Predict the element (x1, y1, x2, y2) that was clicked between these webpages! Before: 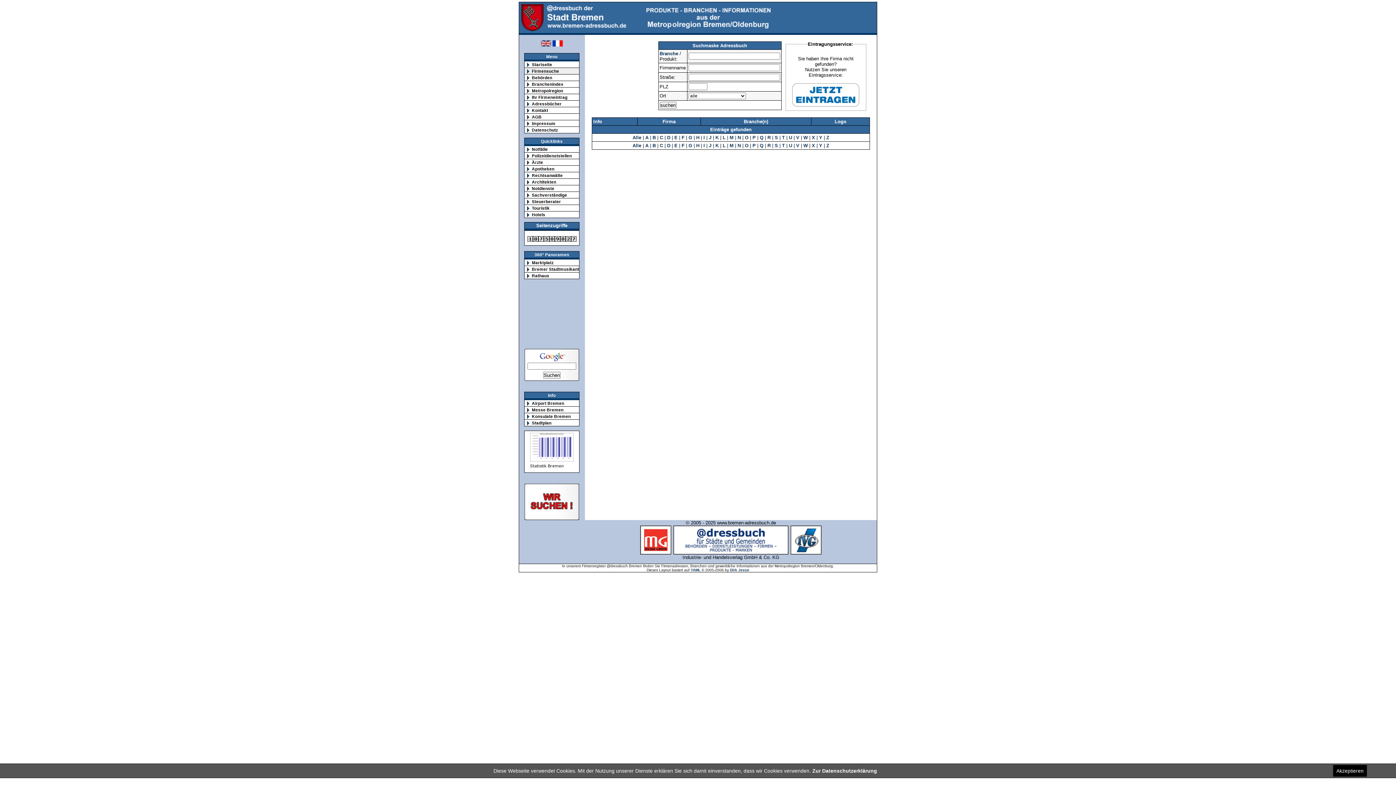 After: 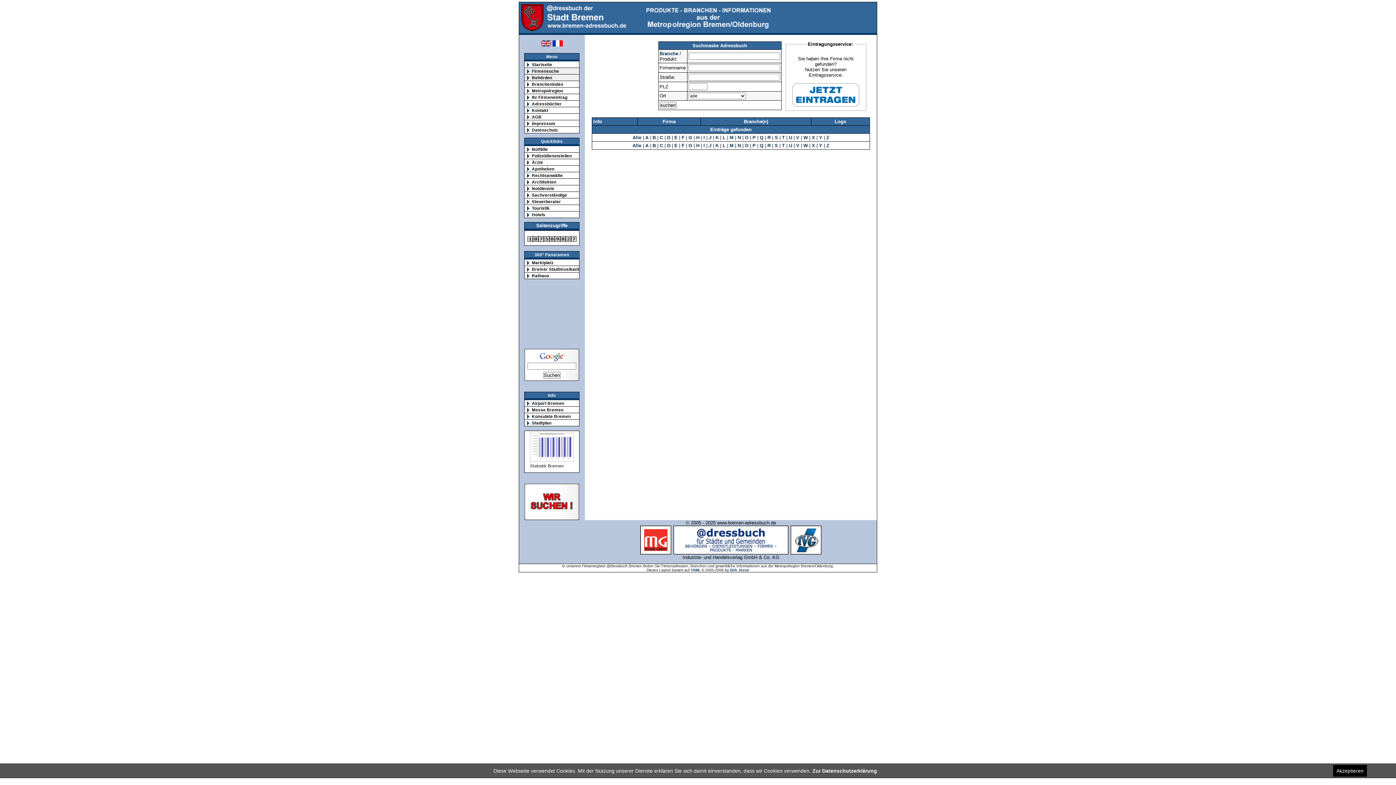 Action: label: Behörden bbox: (524, 74, 586, 81)